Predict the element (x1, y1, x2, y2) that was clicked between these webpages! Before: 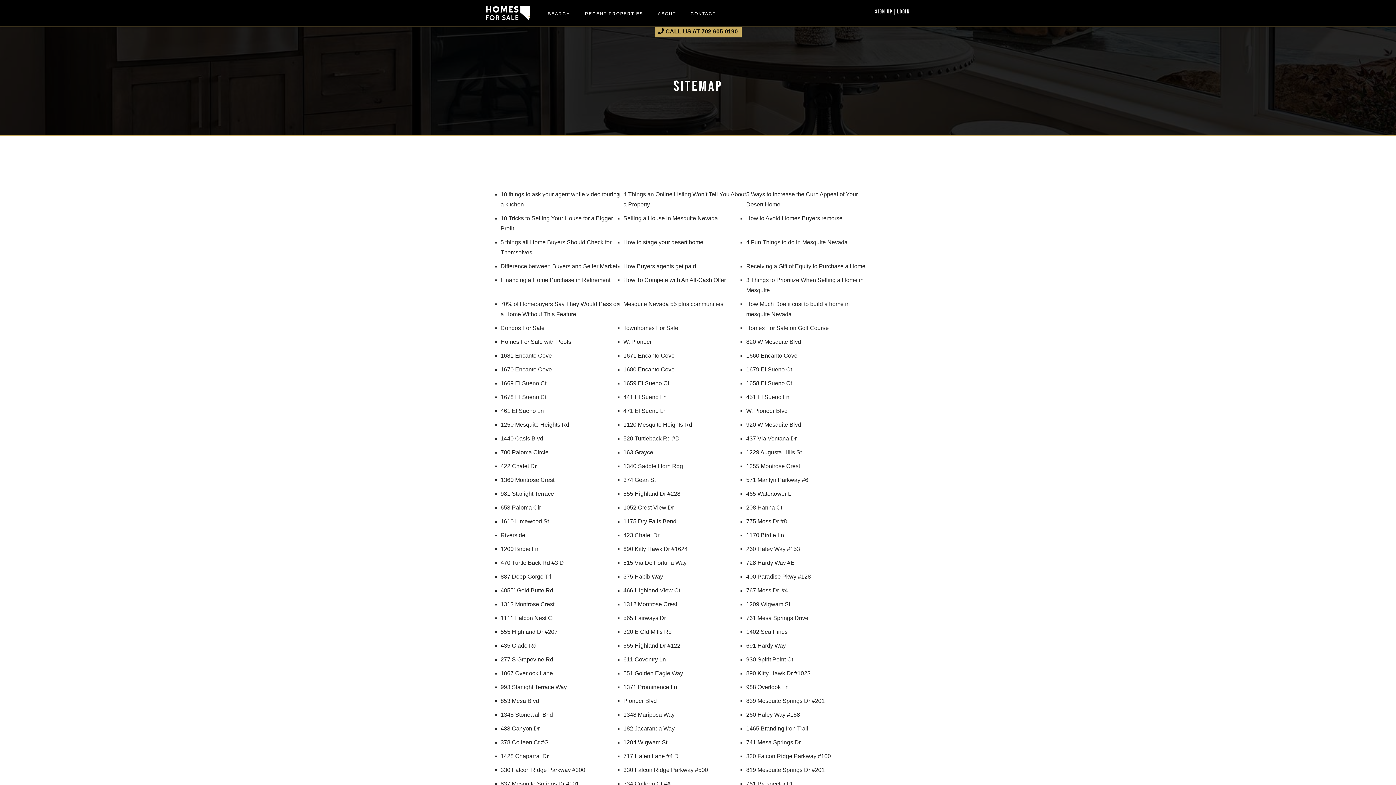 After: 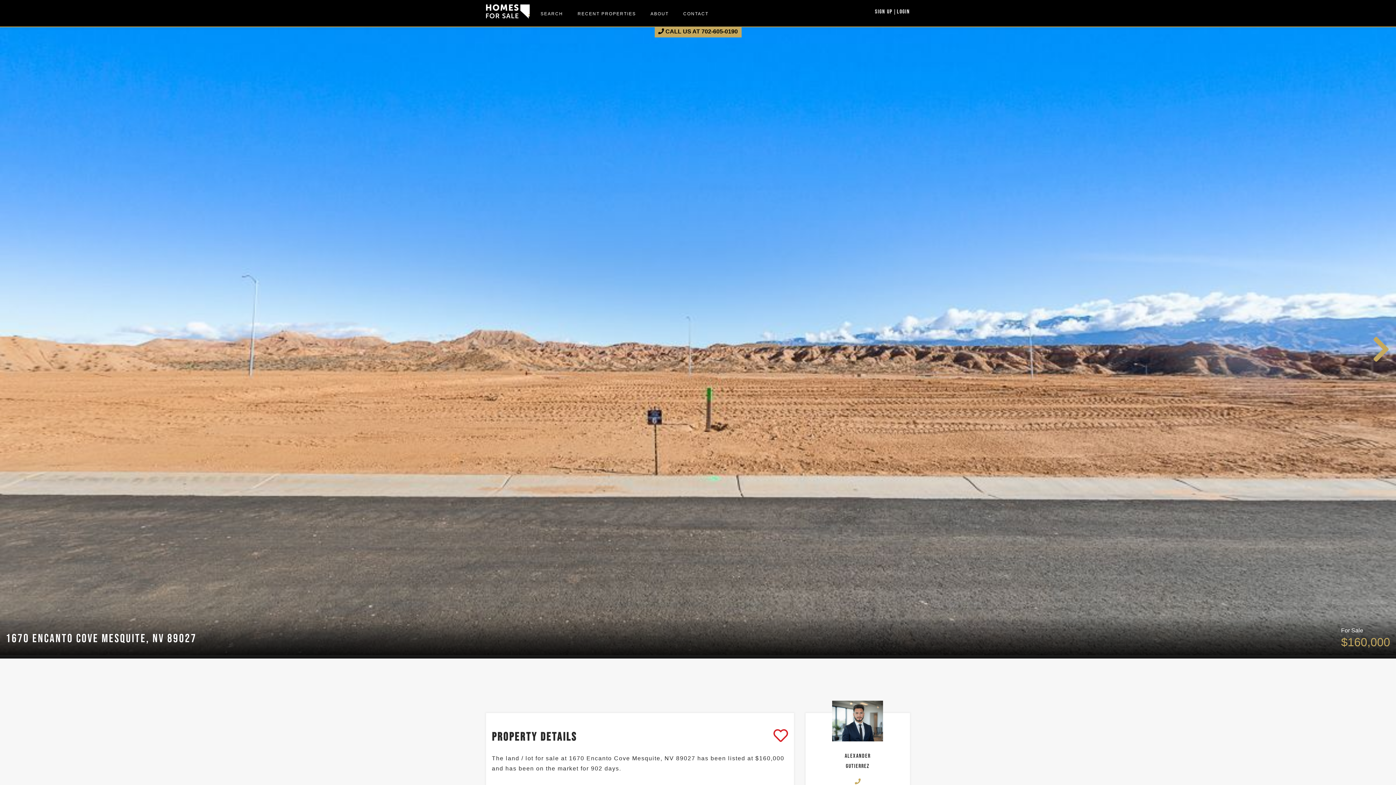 Action: bbox: (500, 366, 552, 372) label: 1670 Encanto Cove